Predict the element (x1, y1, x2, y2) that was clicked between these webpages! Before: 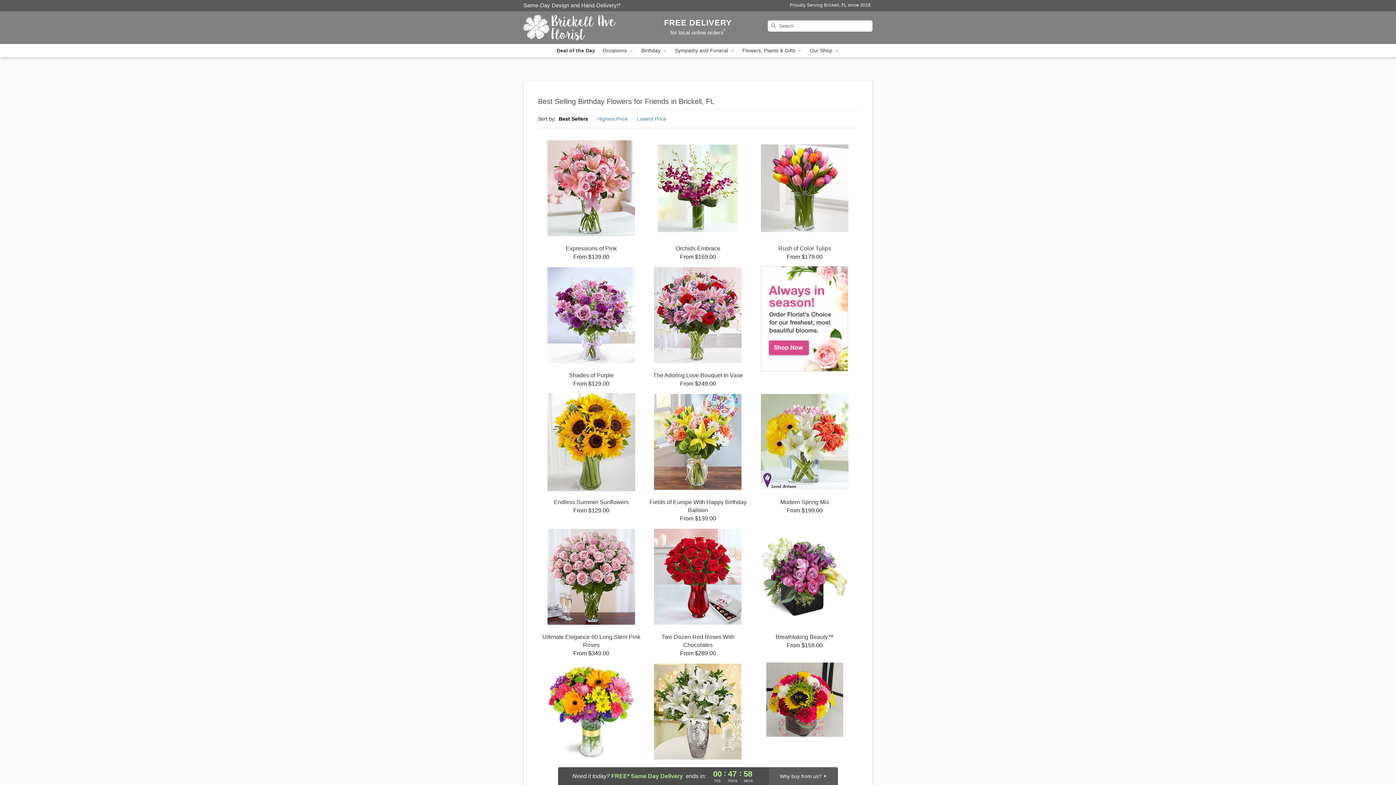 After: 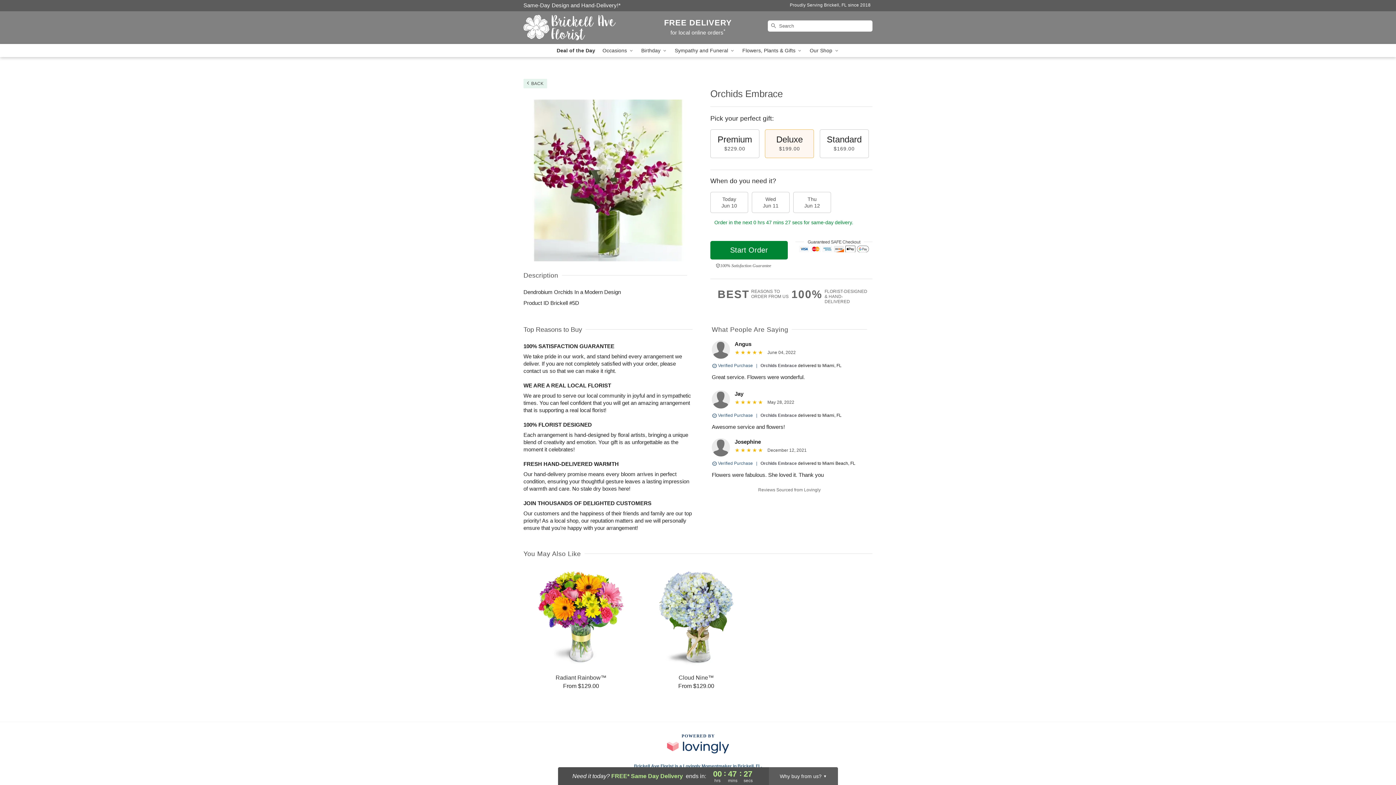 Action: bbox: (644, 139, 751, 260) label: Orchids Embrace

From $169.00